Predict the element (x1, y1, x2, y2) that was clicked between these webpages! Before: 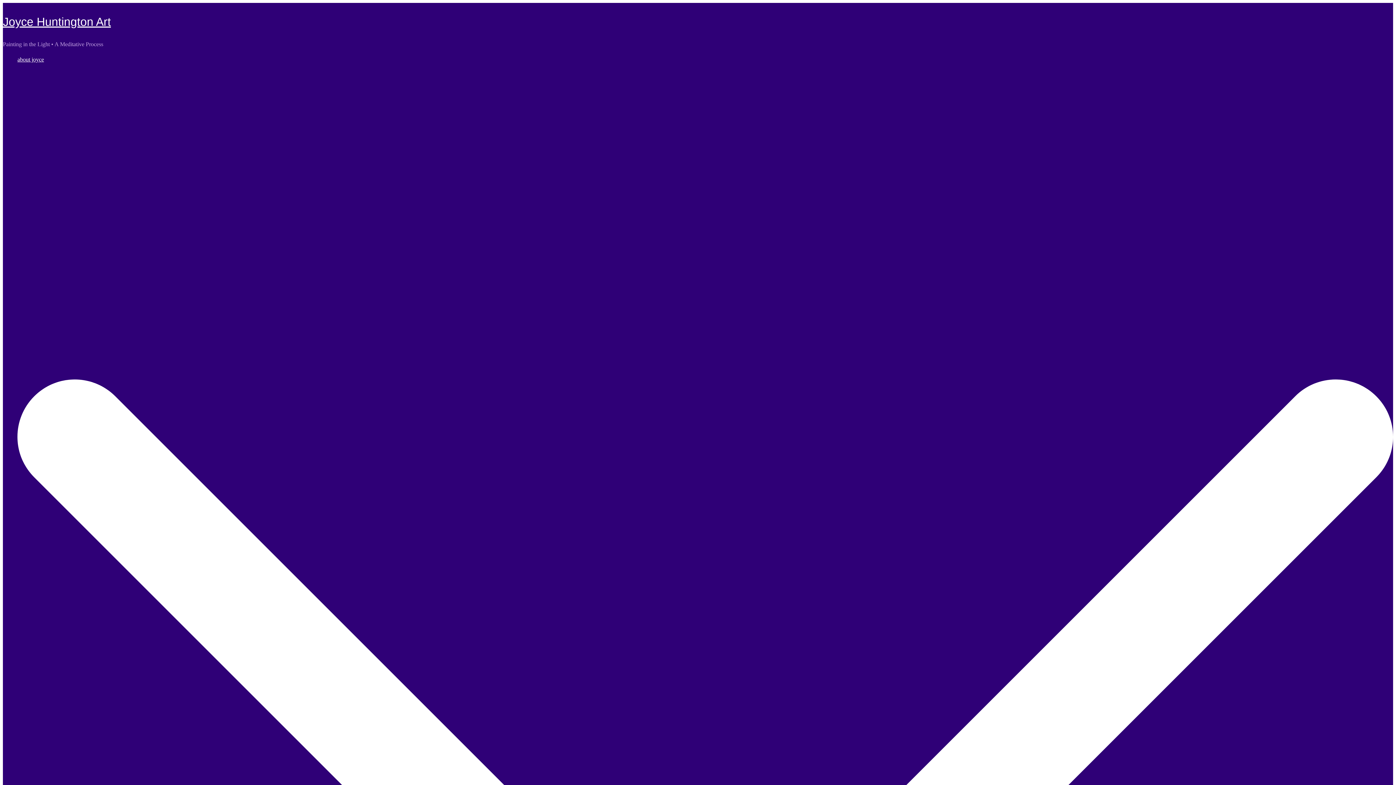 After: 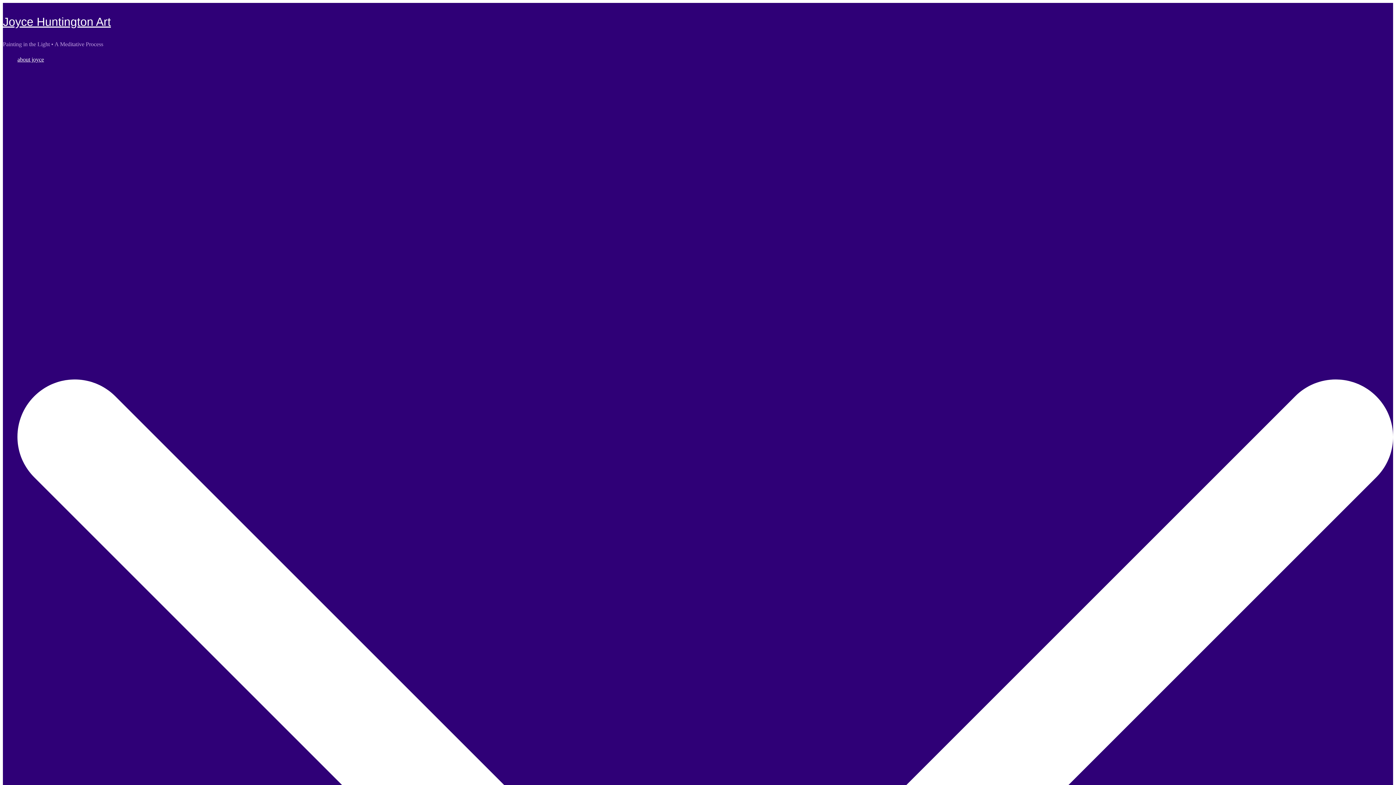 Action: label: Joyce Huntington Art bbox: (2, 15, 110, 28)